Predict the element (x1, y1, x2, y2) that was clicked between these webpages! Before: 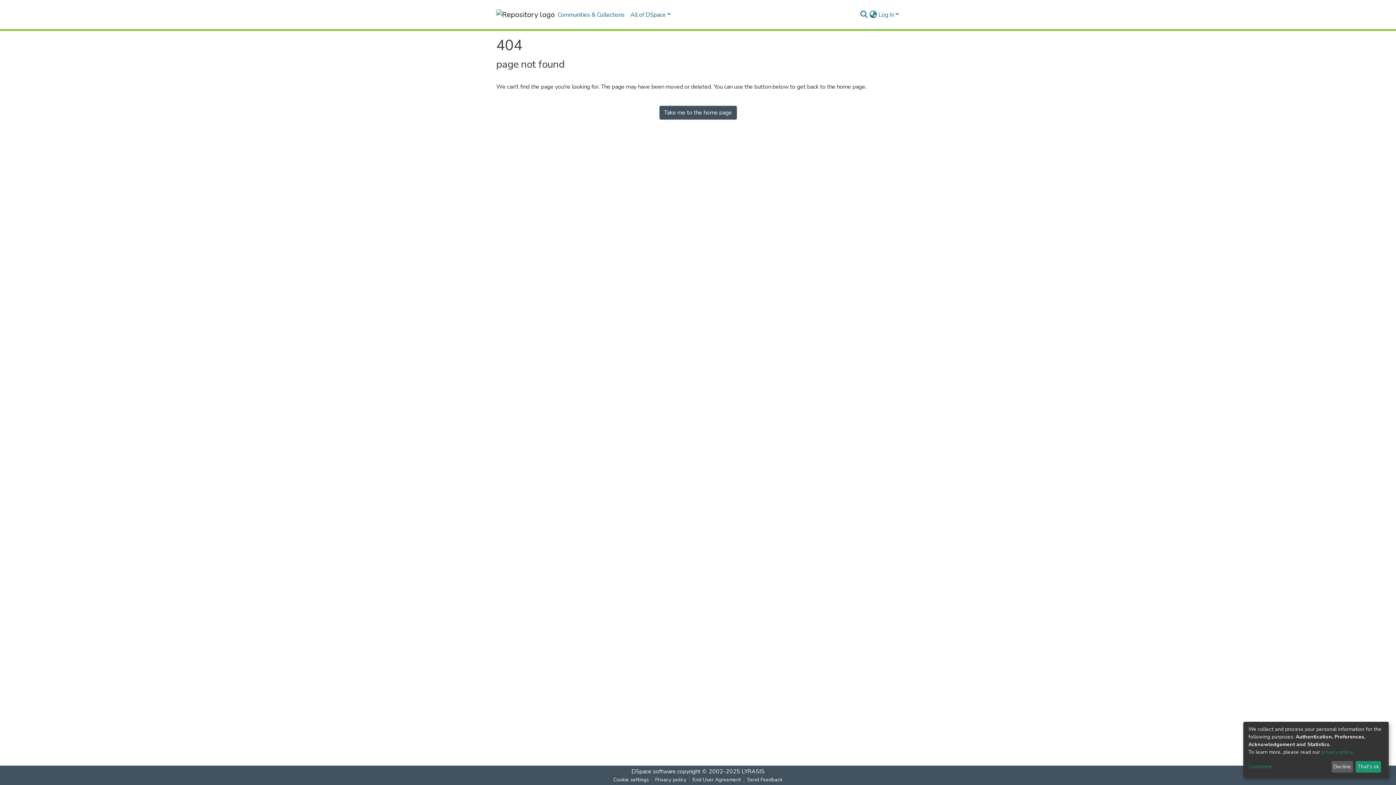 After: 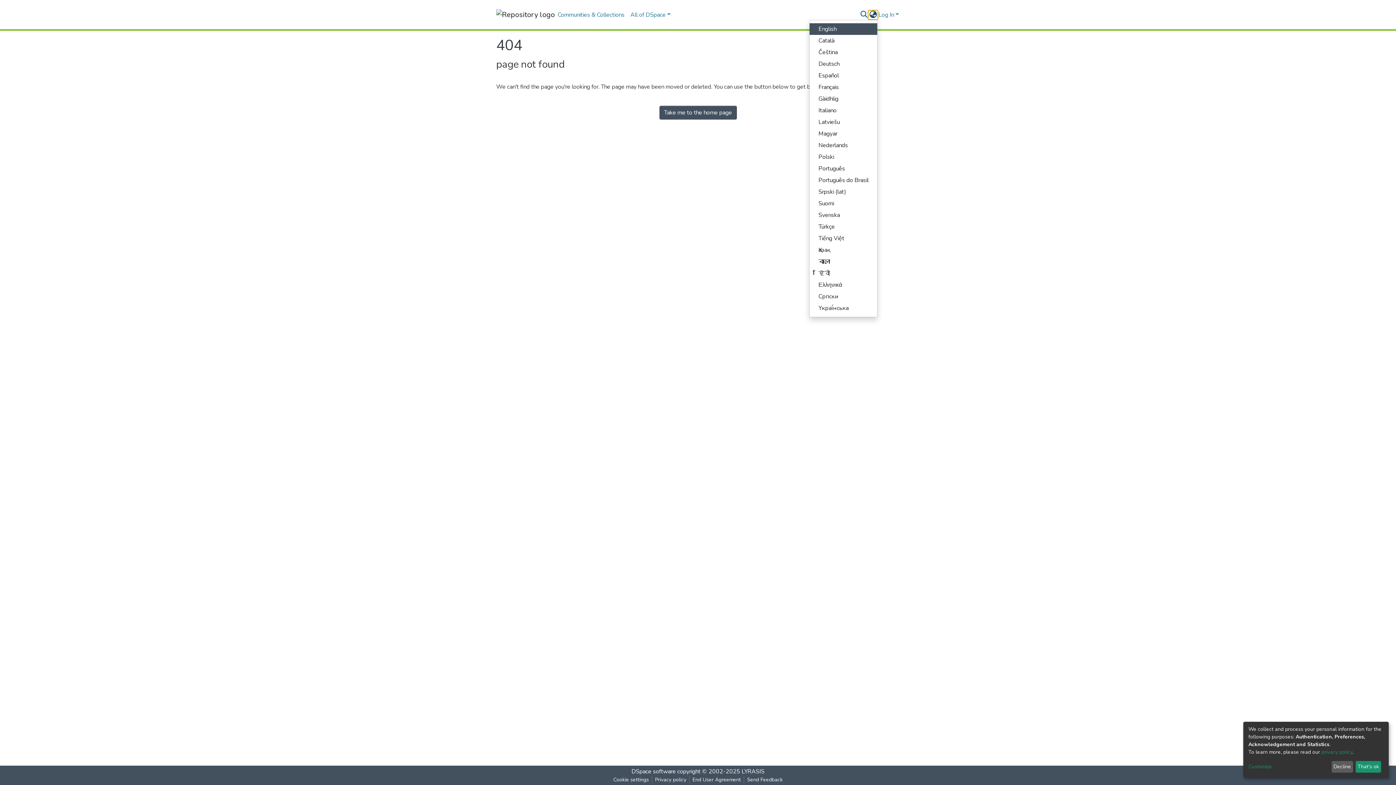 Action: bbox: (868, 10, 877, 19) label: Language switch